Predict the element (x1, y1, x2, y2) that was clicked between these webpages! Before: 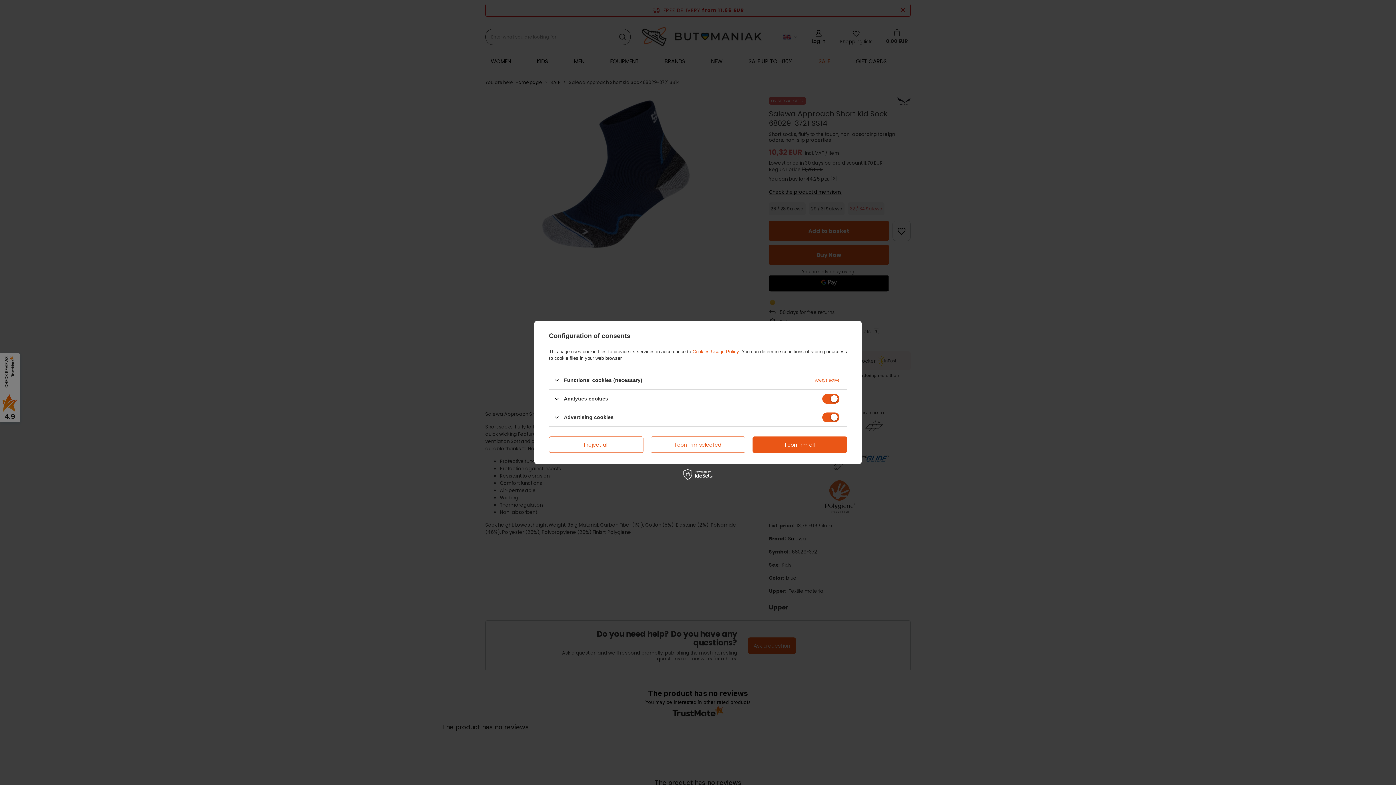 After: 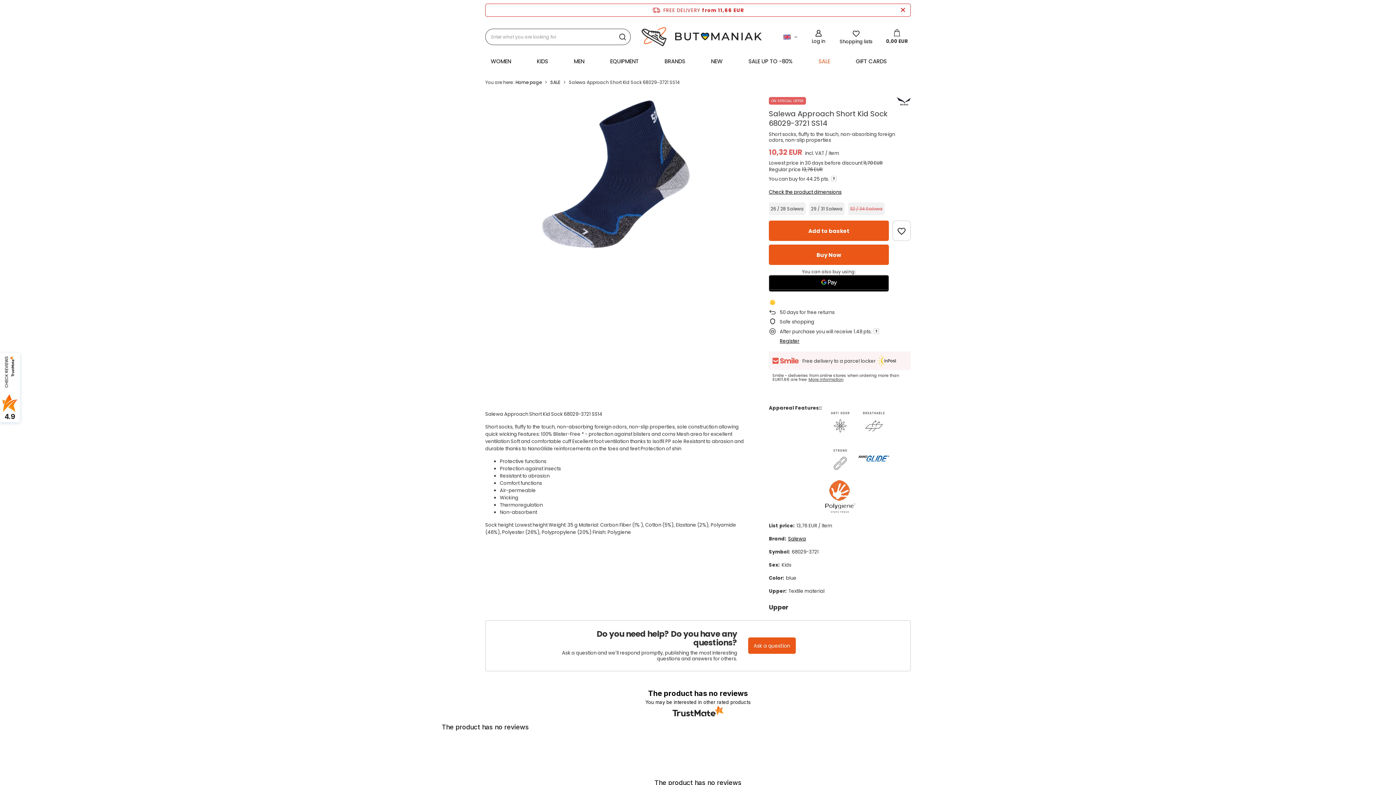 Action: bbox: (752, 436, 847, 453) label: I confirm all